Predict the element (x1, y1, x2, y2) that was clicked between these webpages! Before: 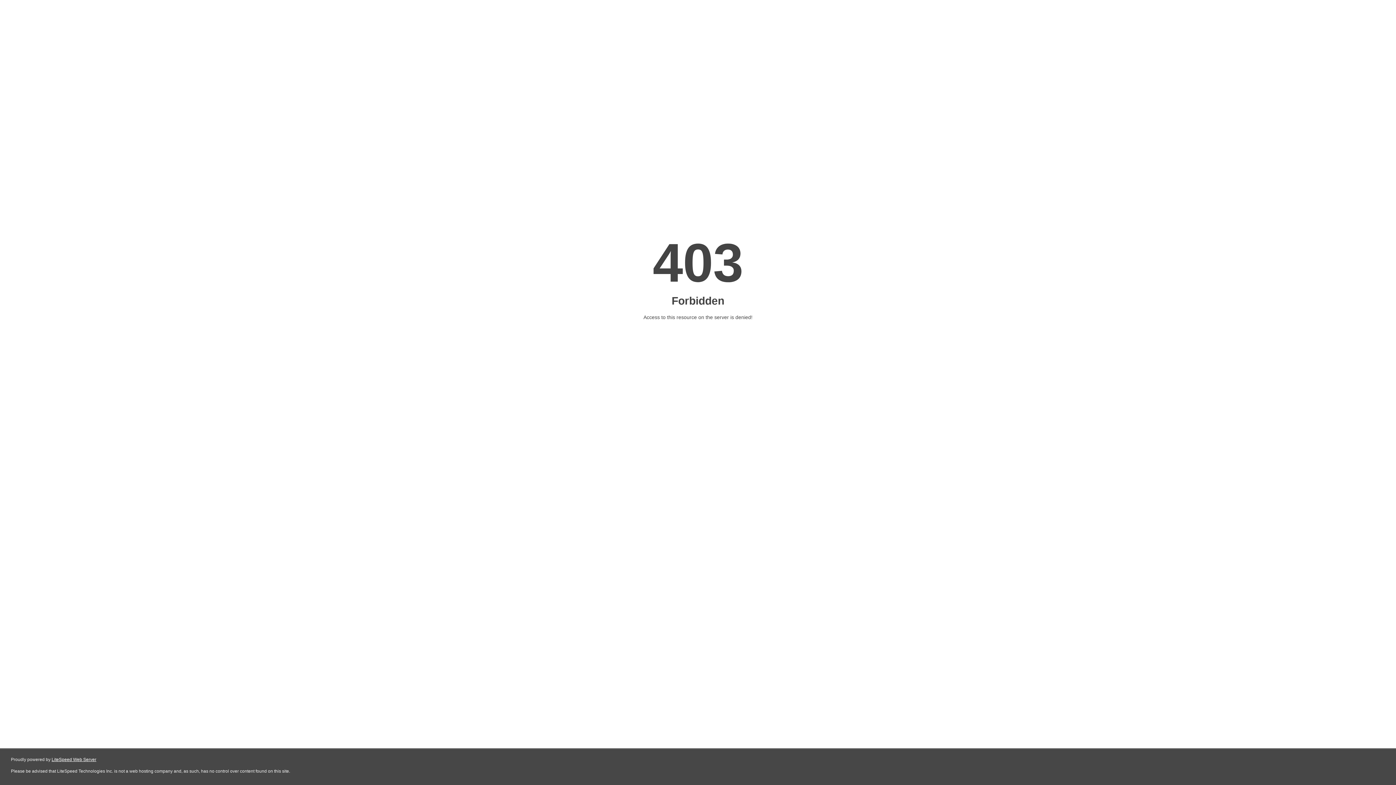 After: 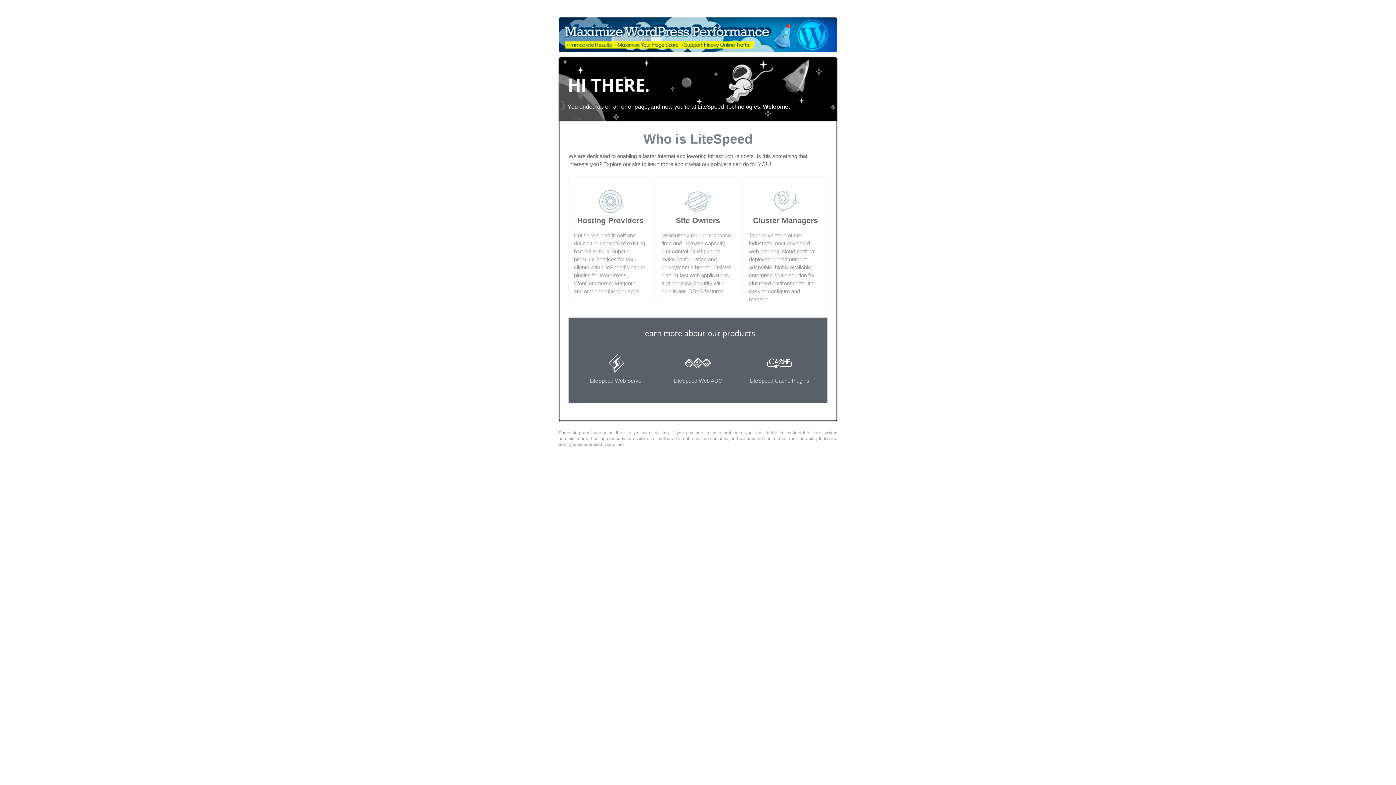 Action: label: LiteSpeed Web Server bbox: (51, 757, 96, 762)